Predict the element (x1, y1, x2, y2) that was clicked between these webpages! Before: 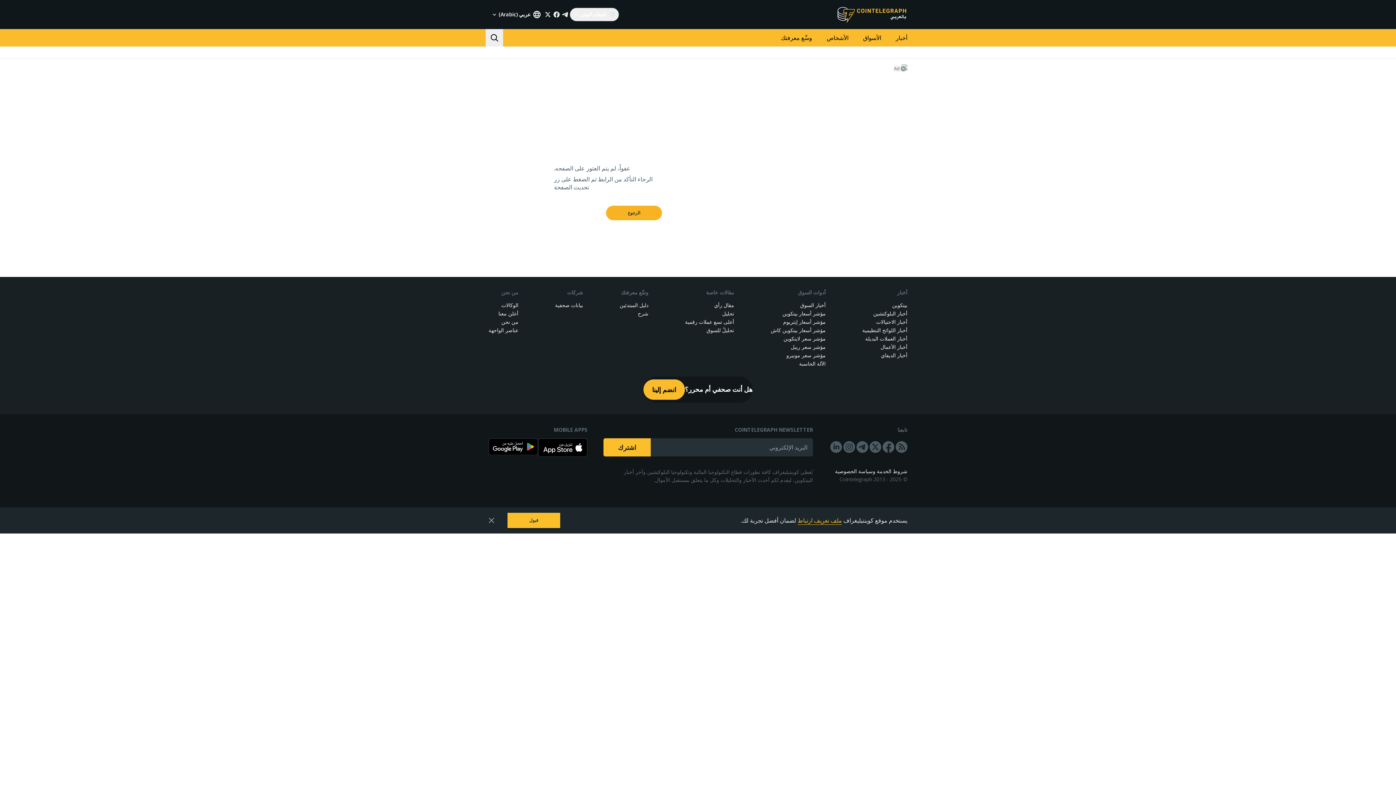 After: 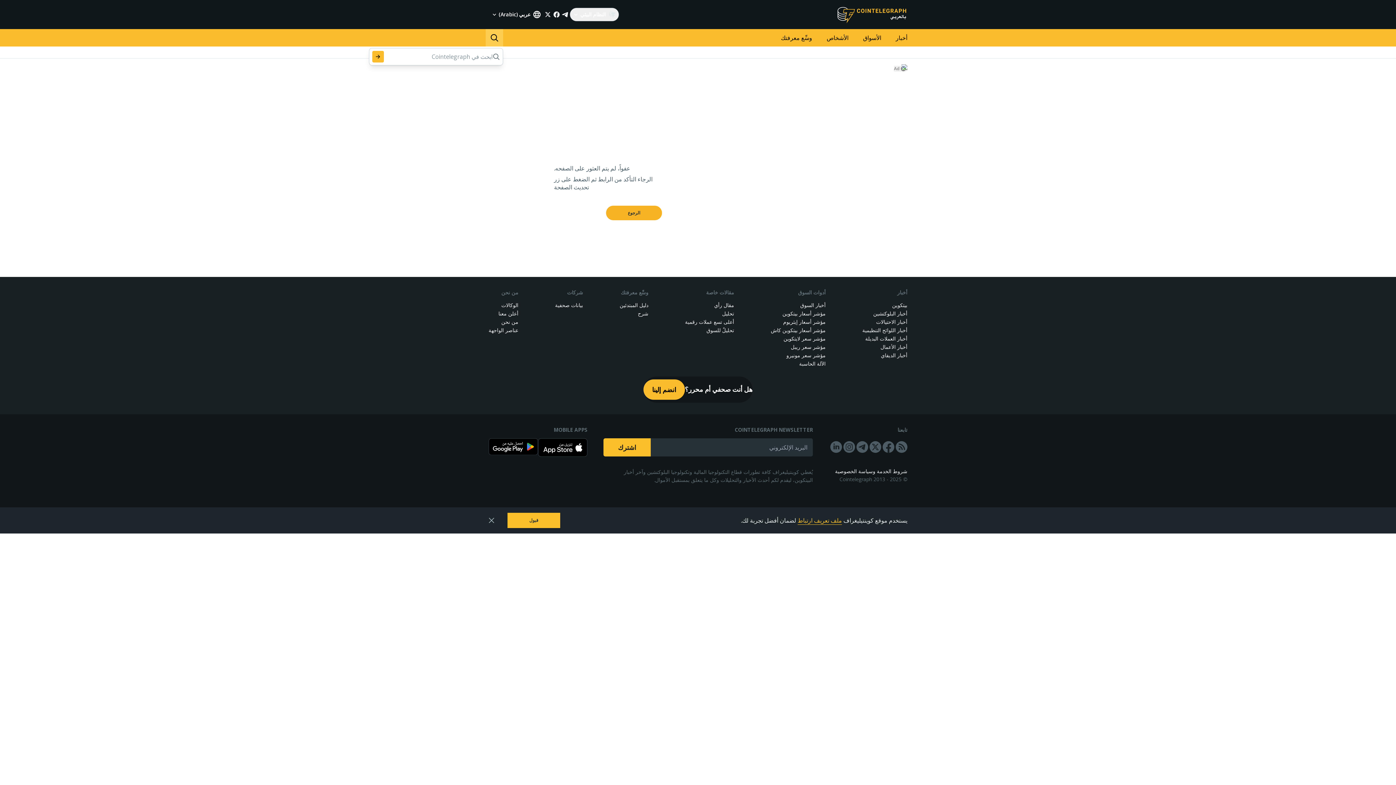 Action: bbox: (485, 29, 503, 46)